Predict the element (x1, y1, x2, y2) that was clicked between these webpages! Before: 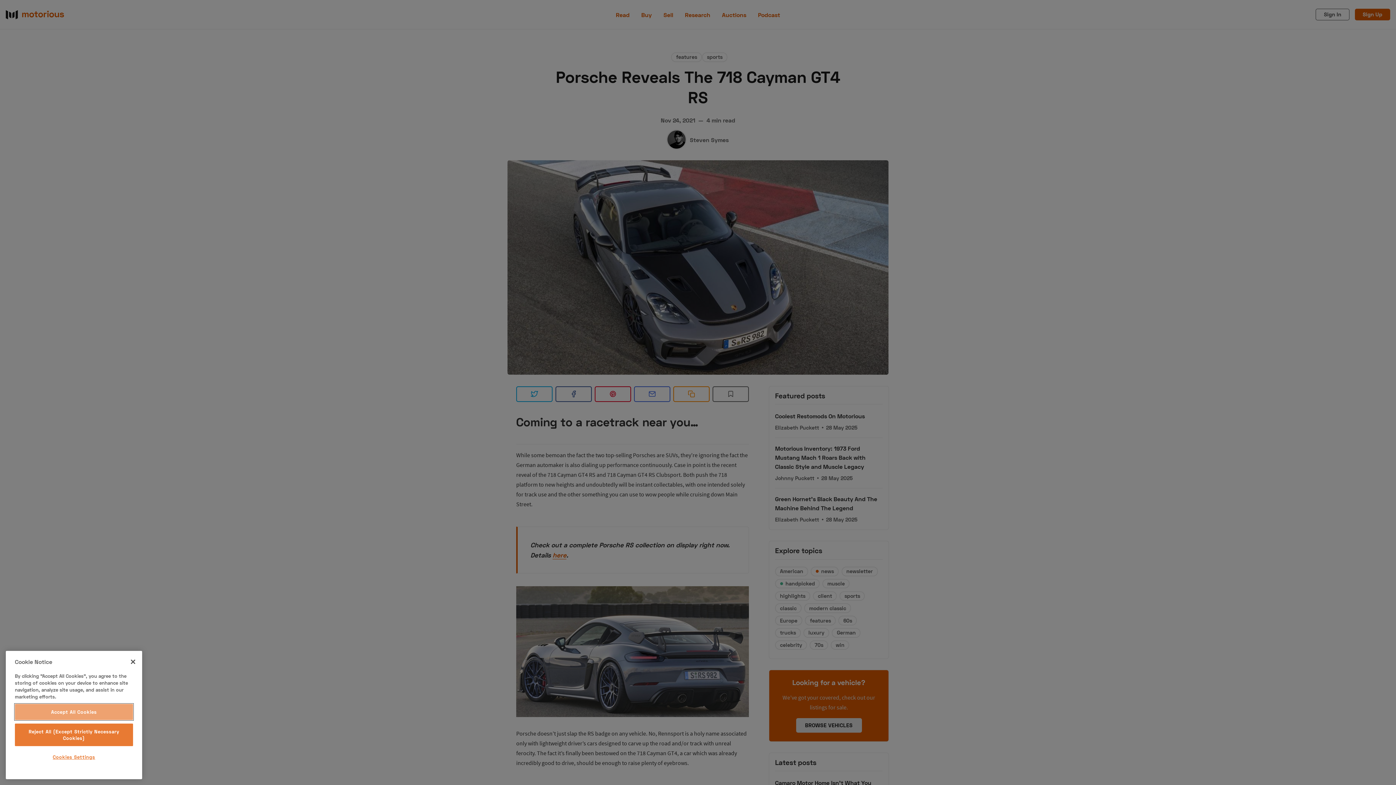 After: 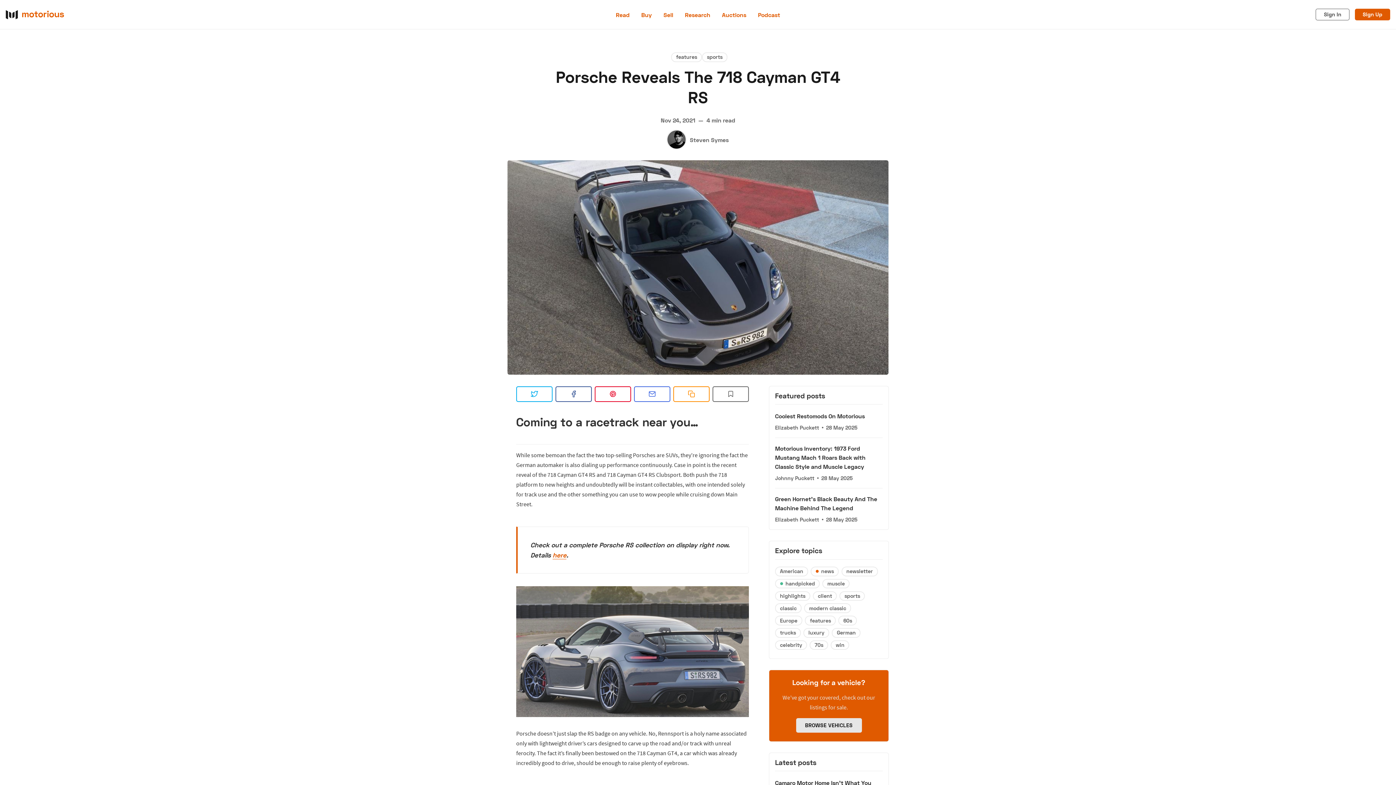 Action: bbox: (14, 723, 133, 746) label: Reject All (Except Strictly Necessary Cookies)